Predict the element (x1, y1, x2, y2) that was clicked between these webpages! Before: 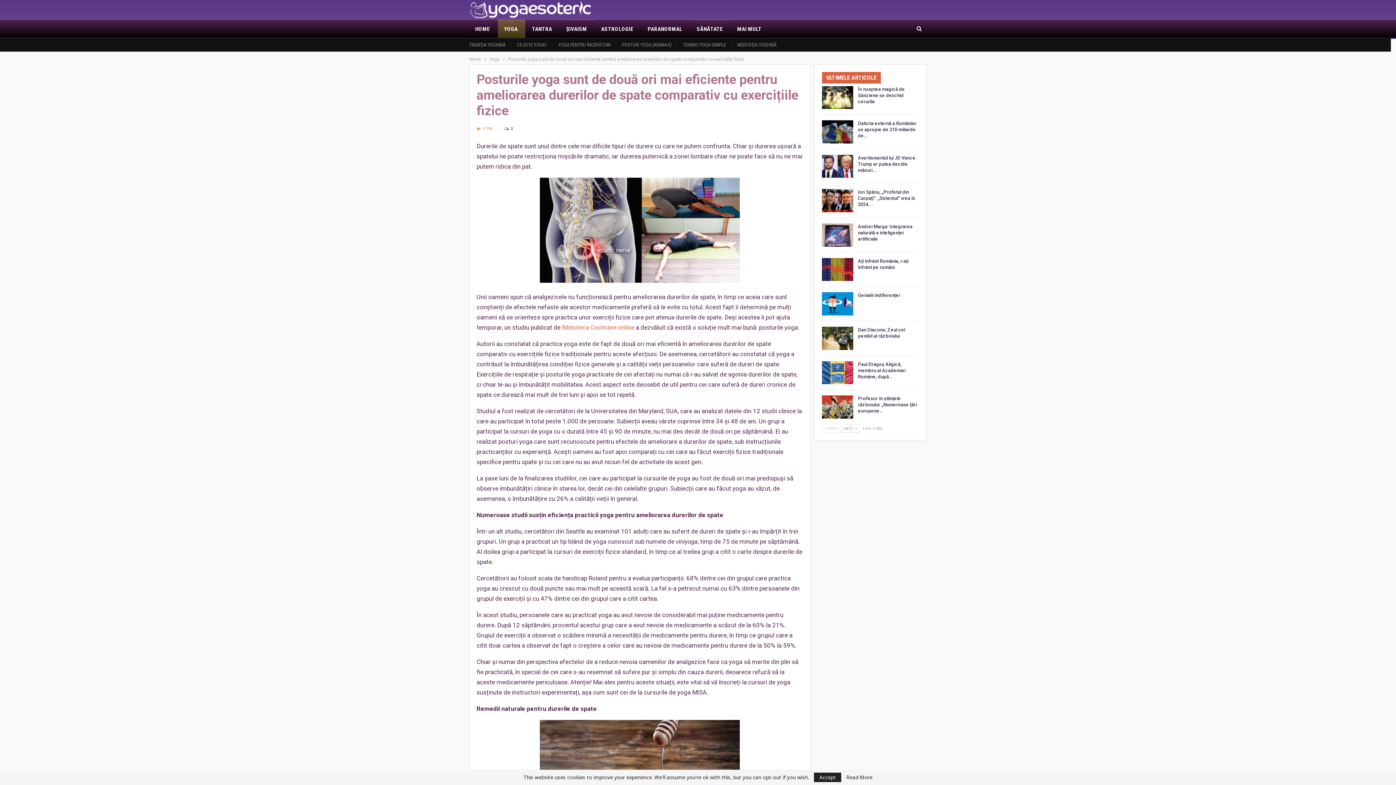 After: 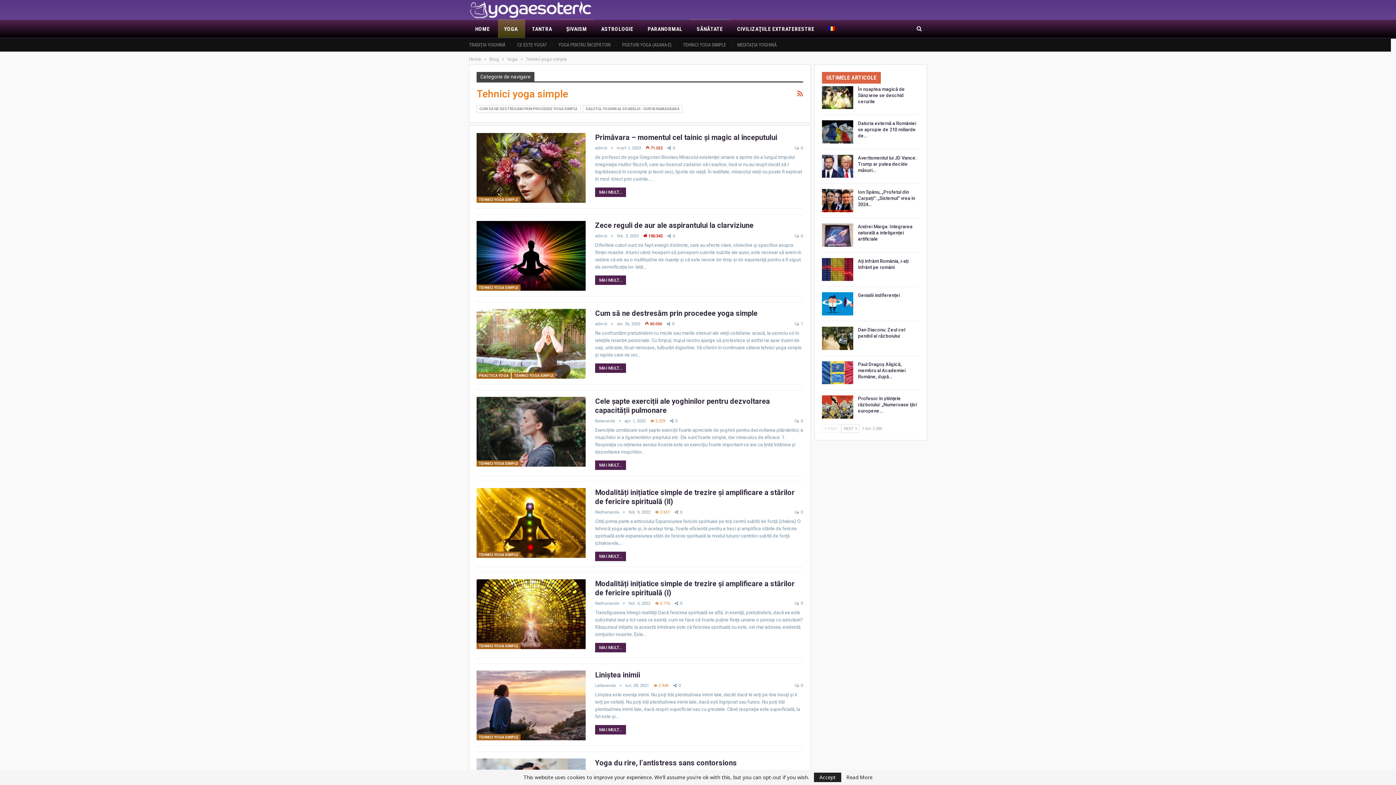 Action: bbox: (683, 42, 726, 47) label: TEHNICI YOGA SIMPLE